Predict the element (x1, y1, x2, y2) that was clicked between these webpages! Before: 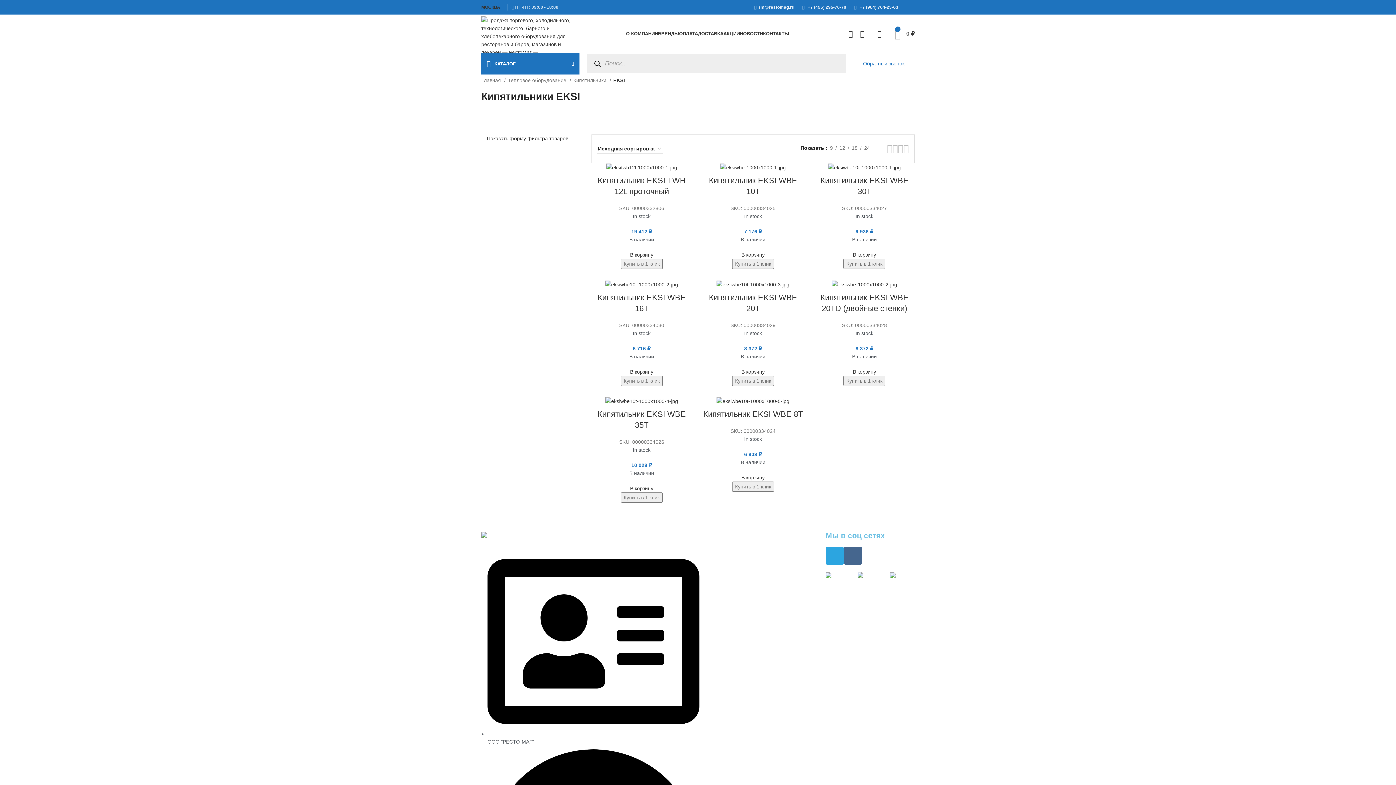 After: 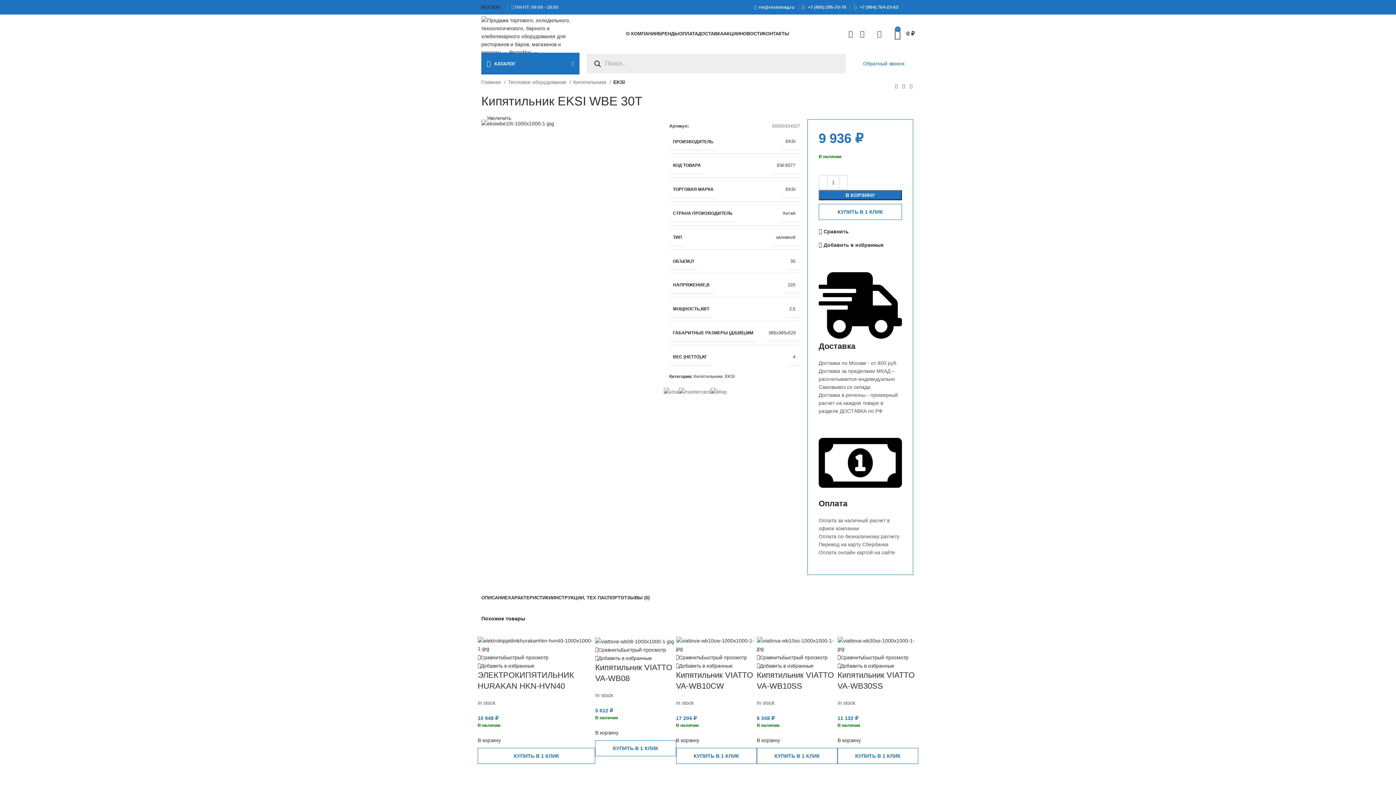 Action: bbox: (814, 163, 914, 171)